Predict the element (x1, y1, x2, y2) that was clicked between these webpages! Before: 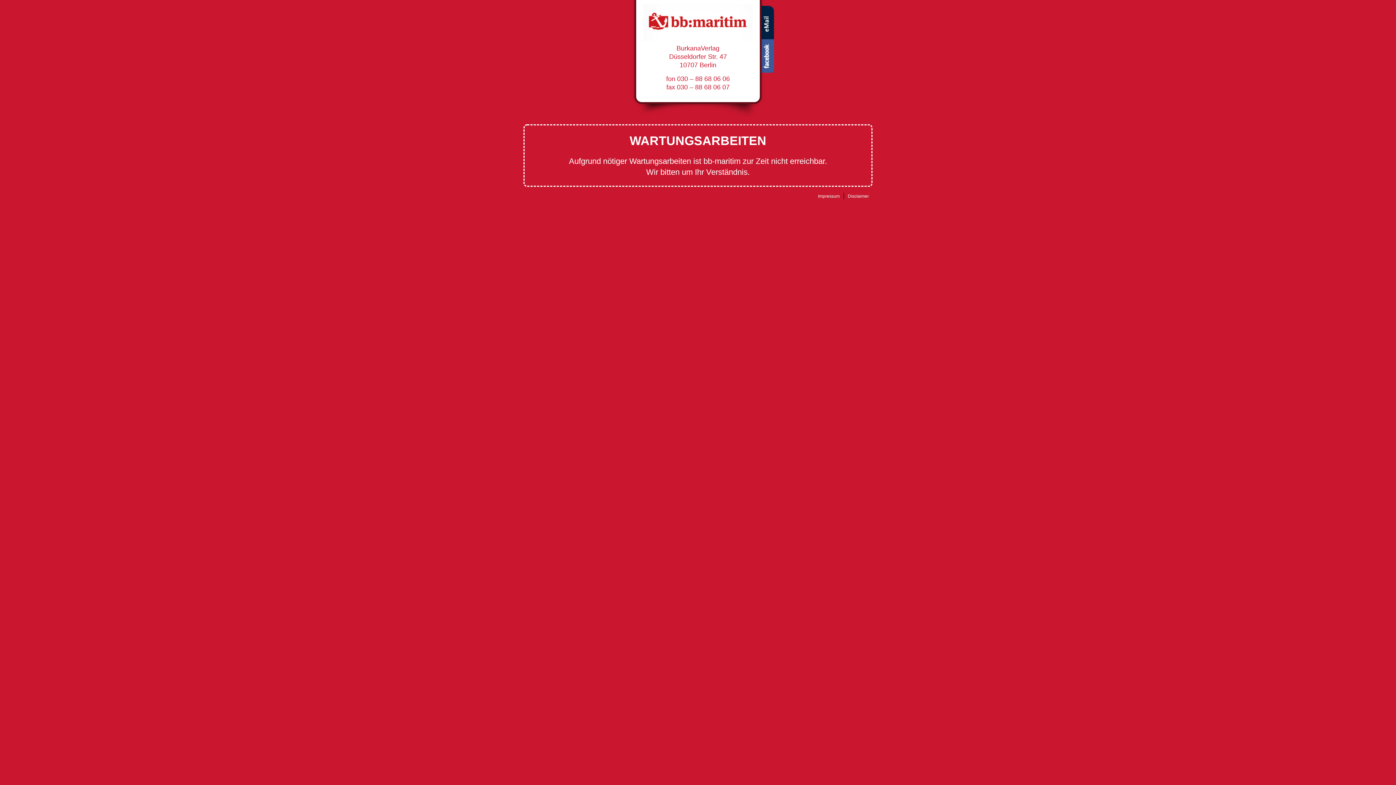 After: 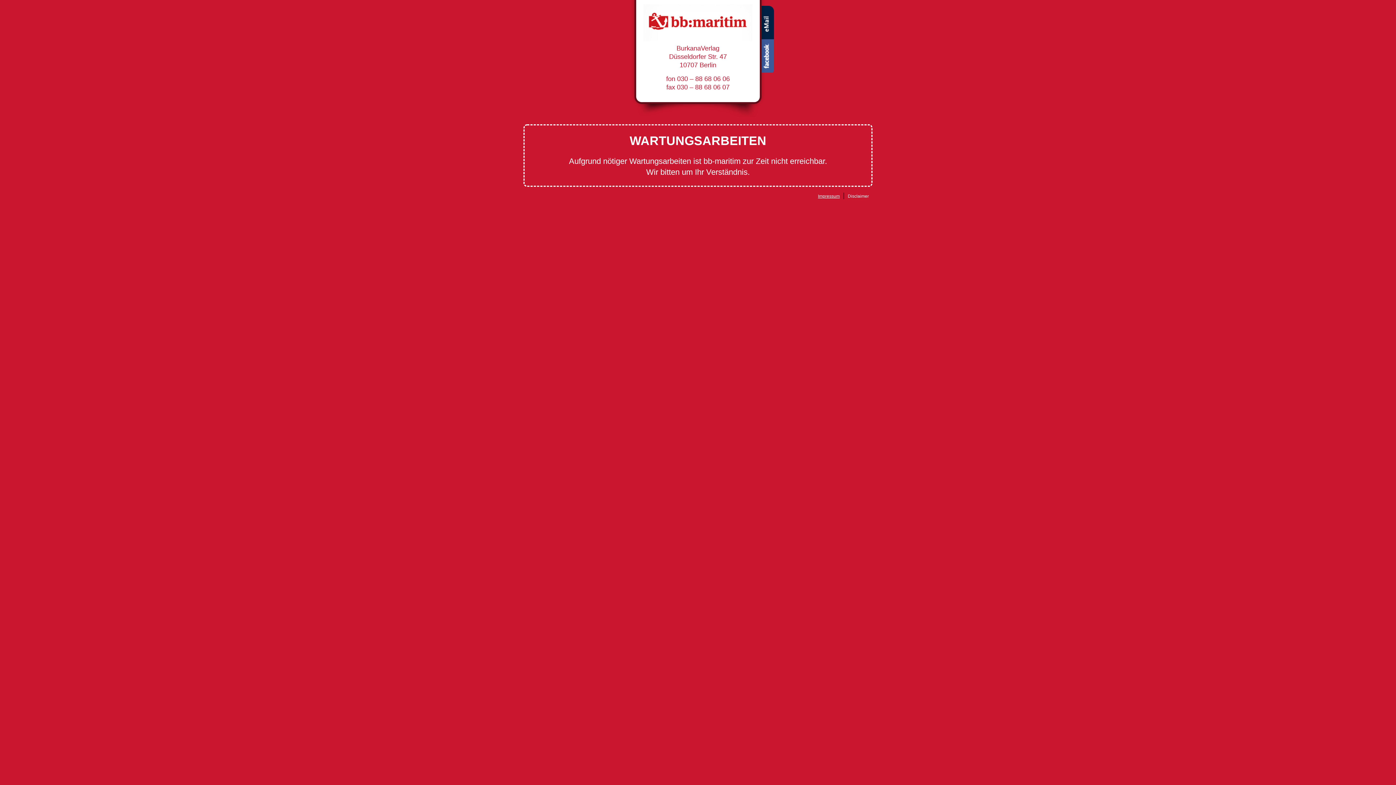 Action: bbox: (814, 193, 843, 198) label: Impressum